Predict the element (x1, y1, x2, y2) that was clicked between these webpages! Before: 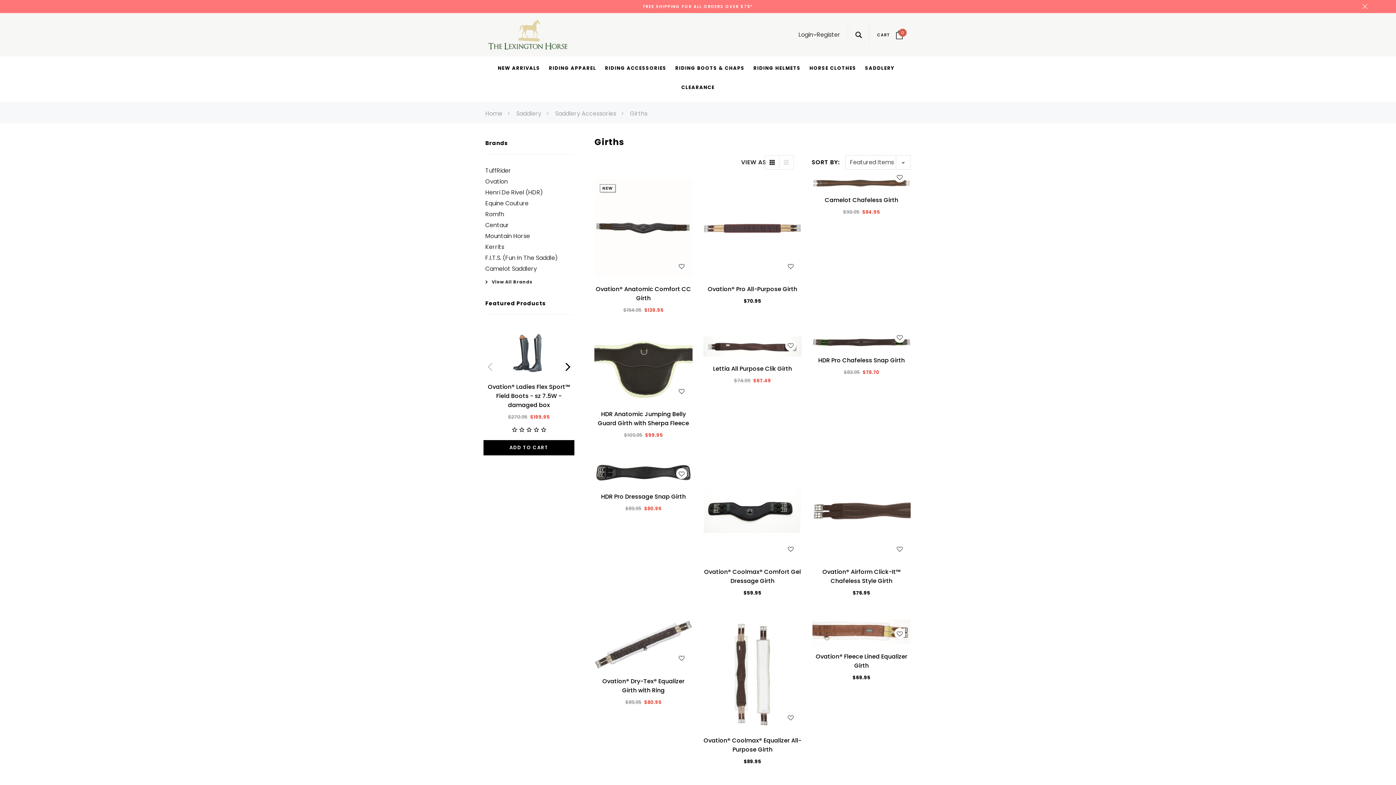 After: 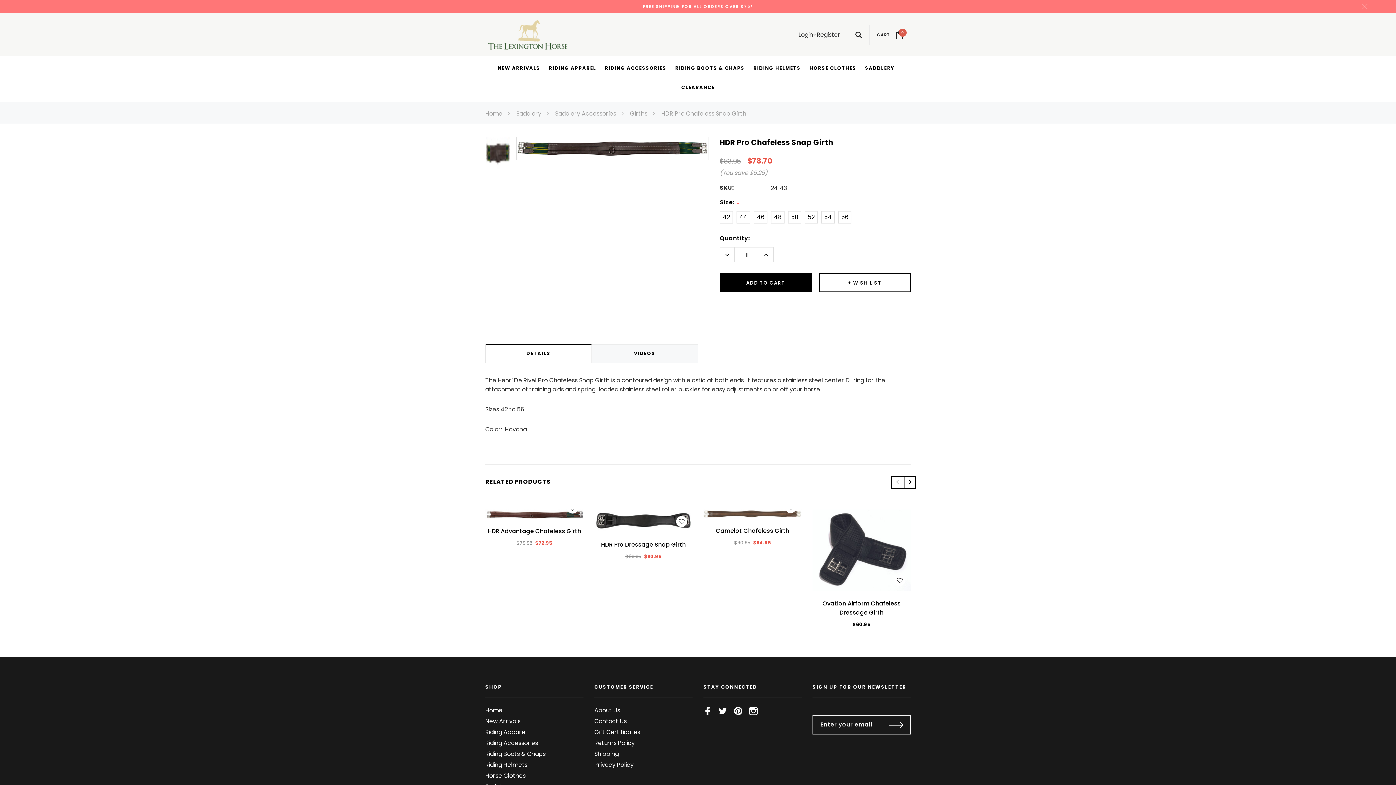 Action: bbox: (818, 356, 905, 364) label: HDR Pro Chafeless Snap Girth